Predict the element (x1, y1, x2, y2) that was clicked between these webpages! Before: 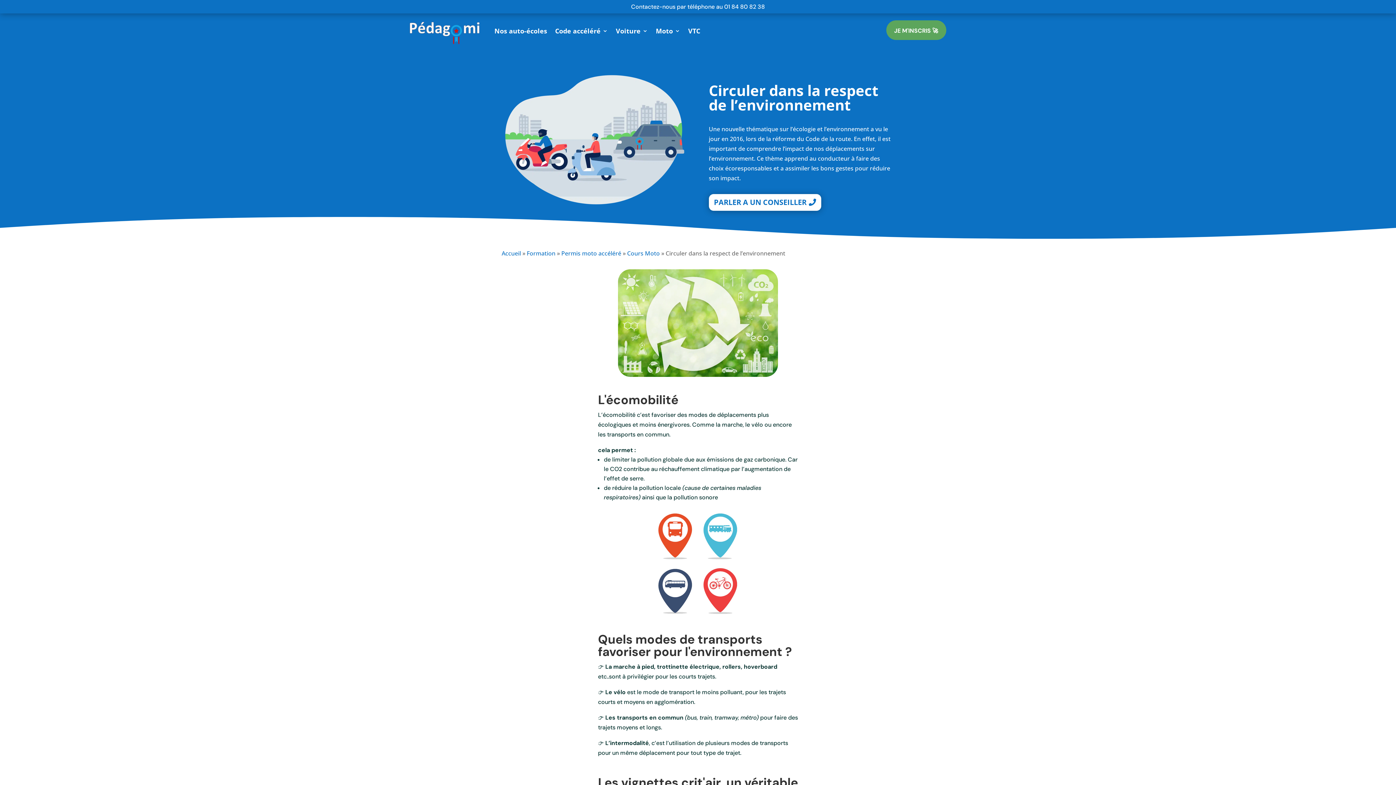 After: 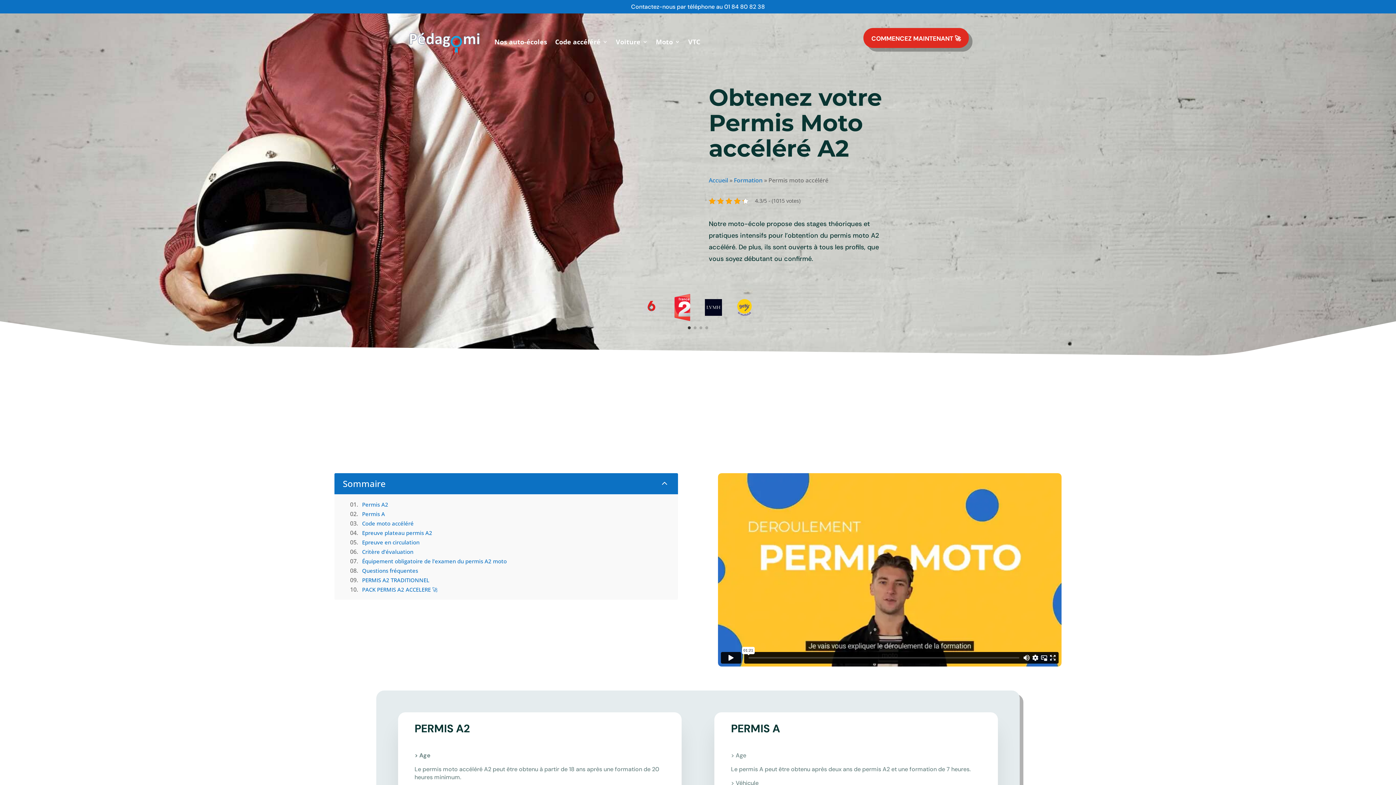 Action: label: Permis moto accéléré bbox: (561, 249, 621, 257)